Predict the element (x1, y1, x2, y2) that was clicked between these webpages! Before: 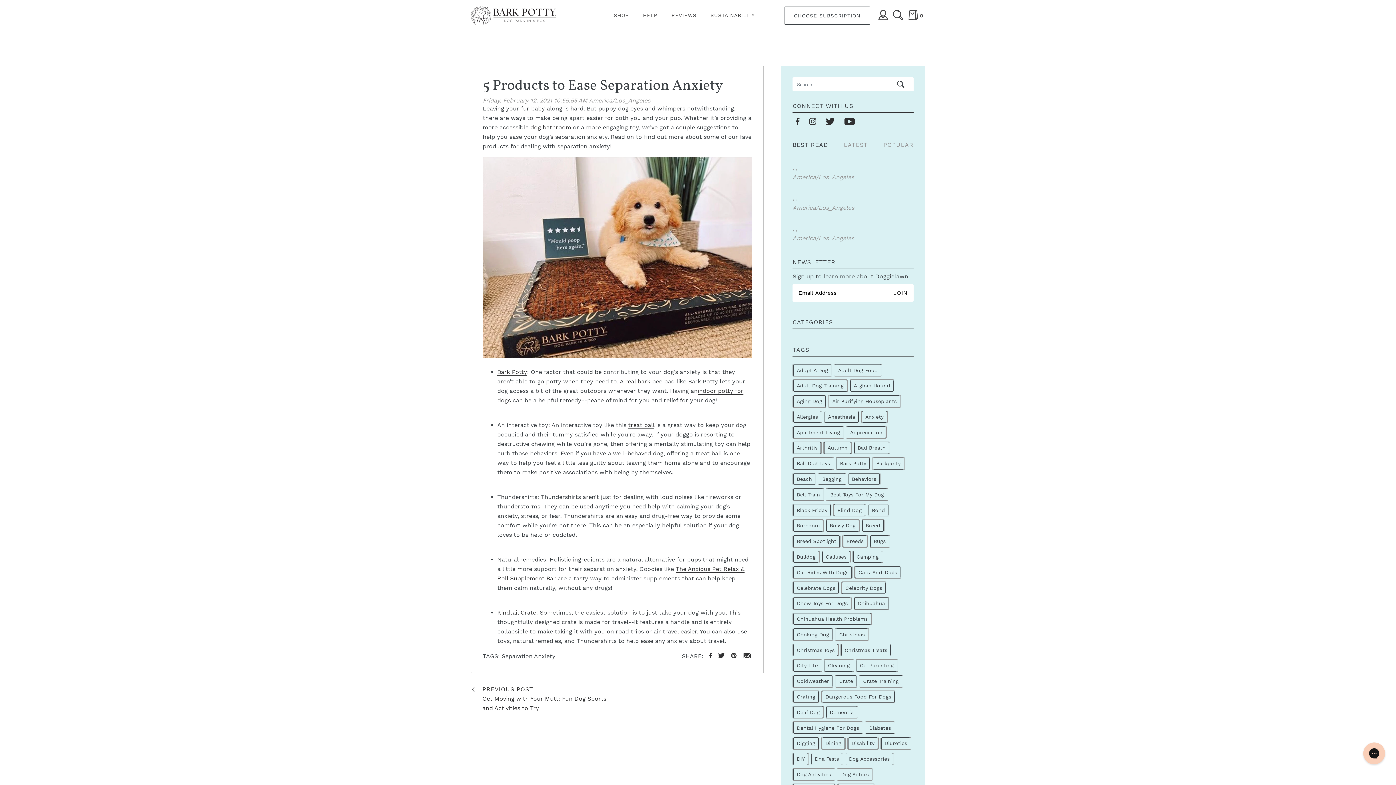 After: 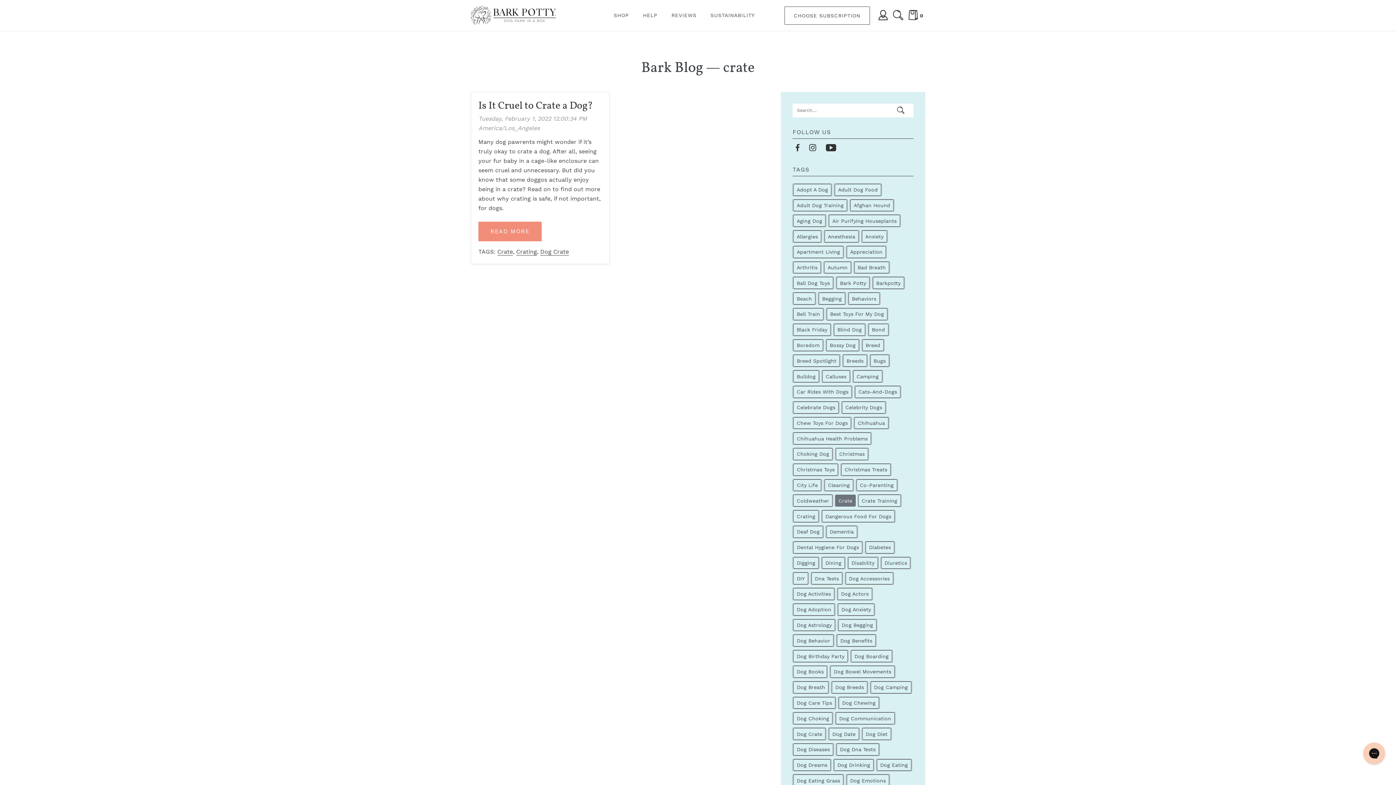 Action: bbox: (836, 675, 856, 687) label: Show articles tagged crate